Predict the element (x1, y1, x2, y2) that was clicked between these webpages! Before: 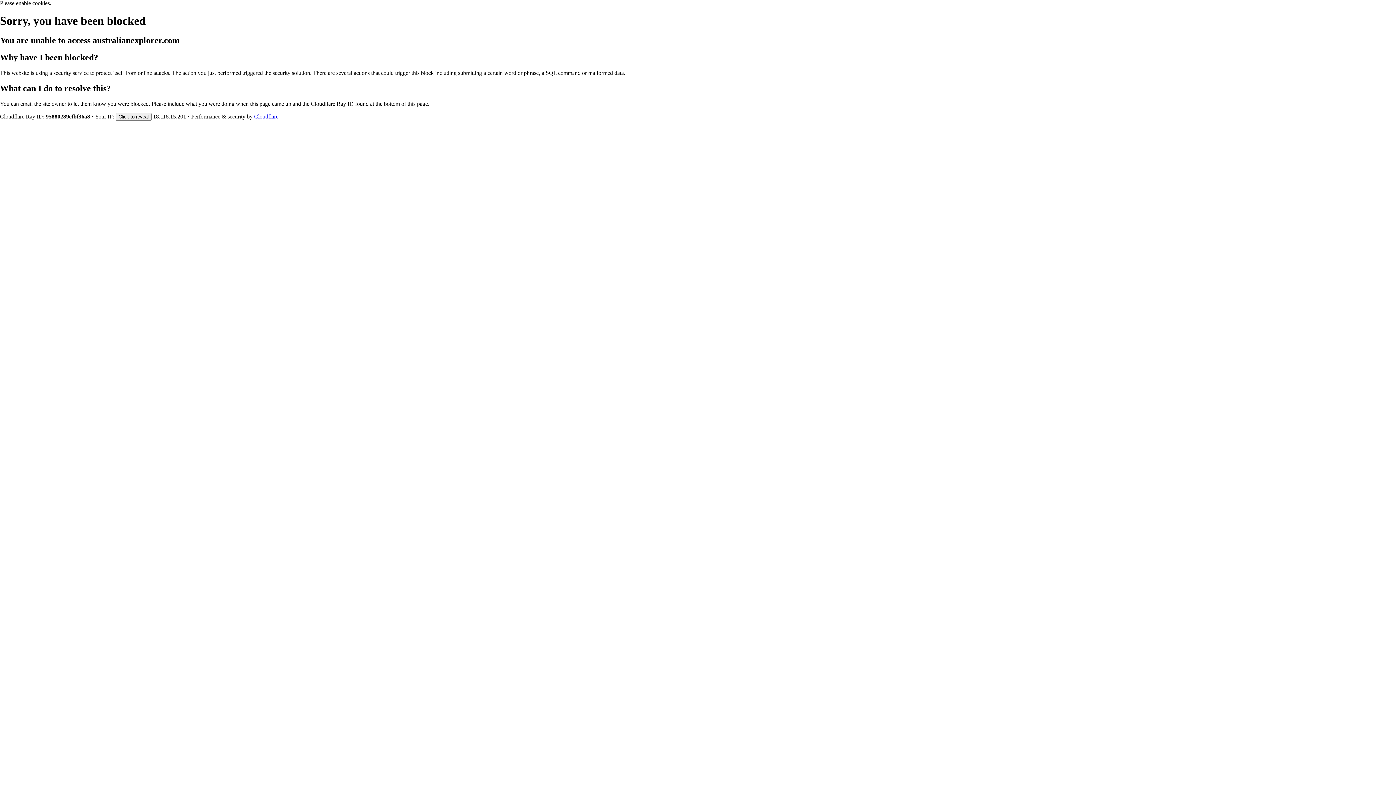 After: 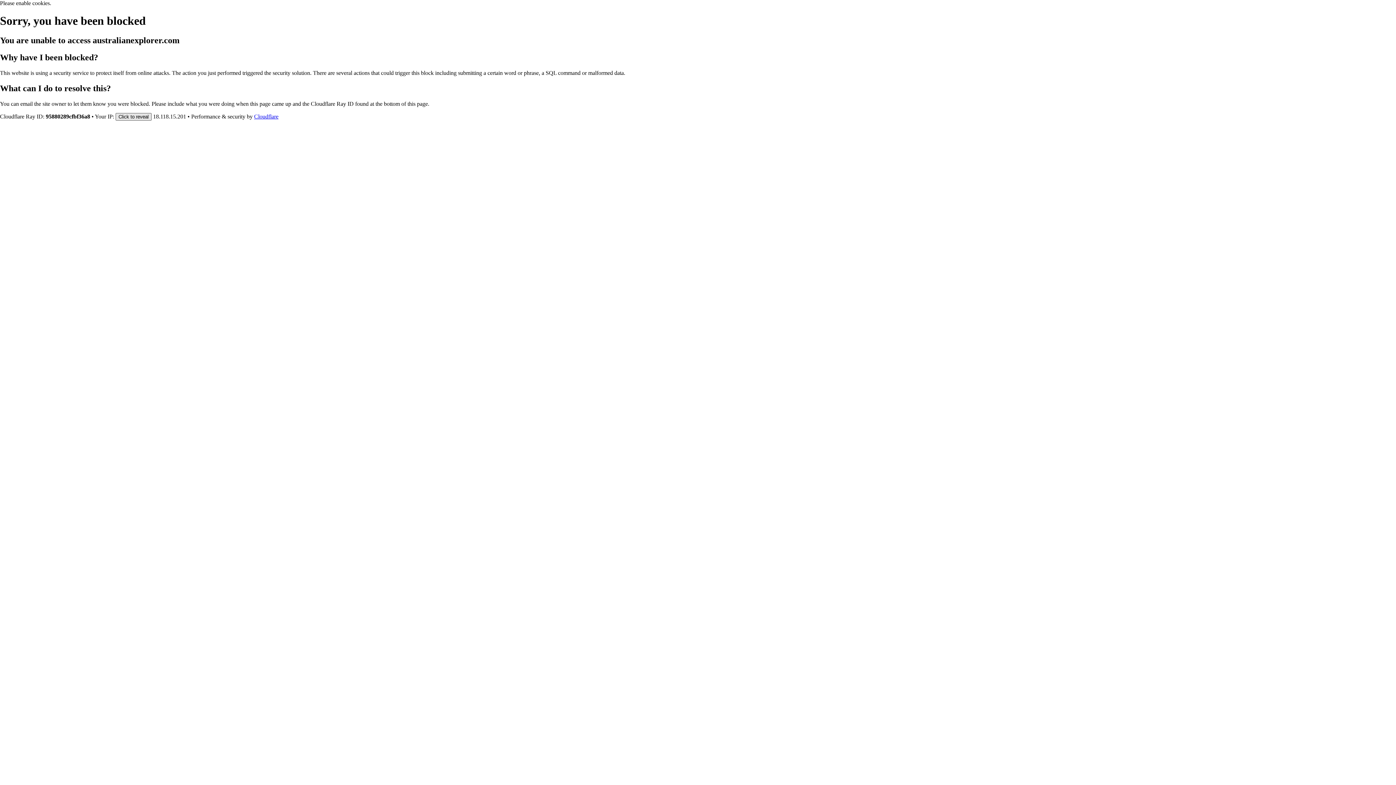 Action: bbox: (115, 112, 151, 120) label: Click to reveal